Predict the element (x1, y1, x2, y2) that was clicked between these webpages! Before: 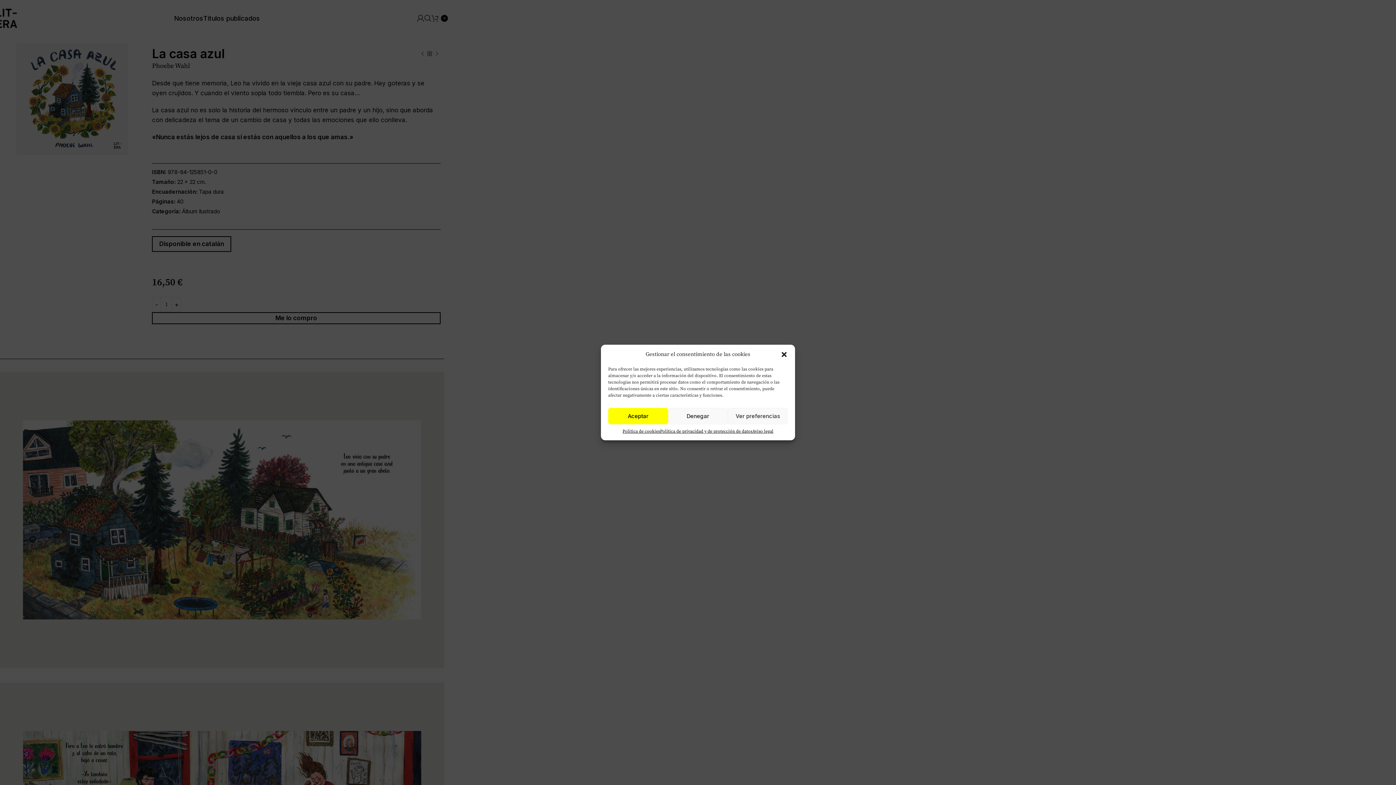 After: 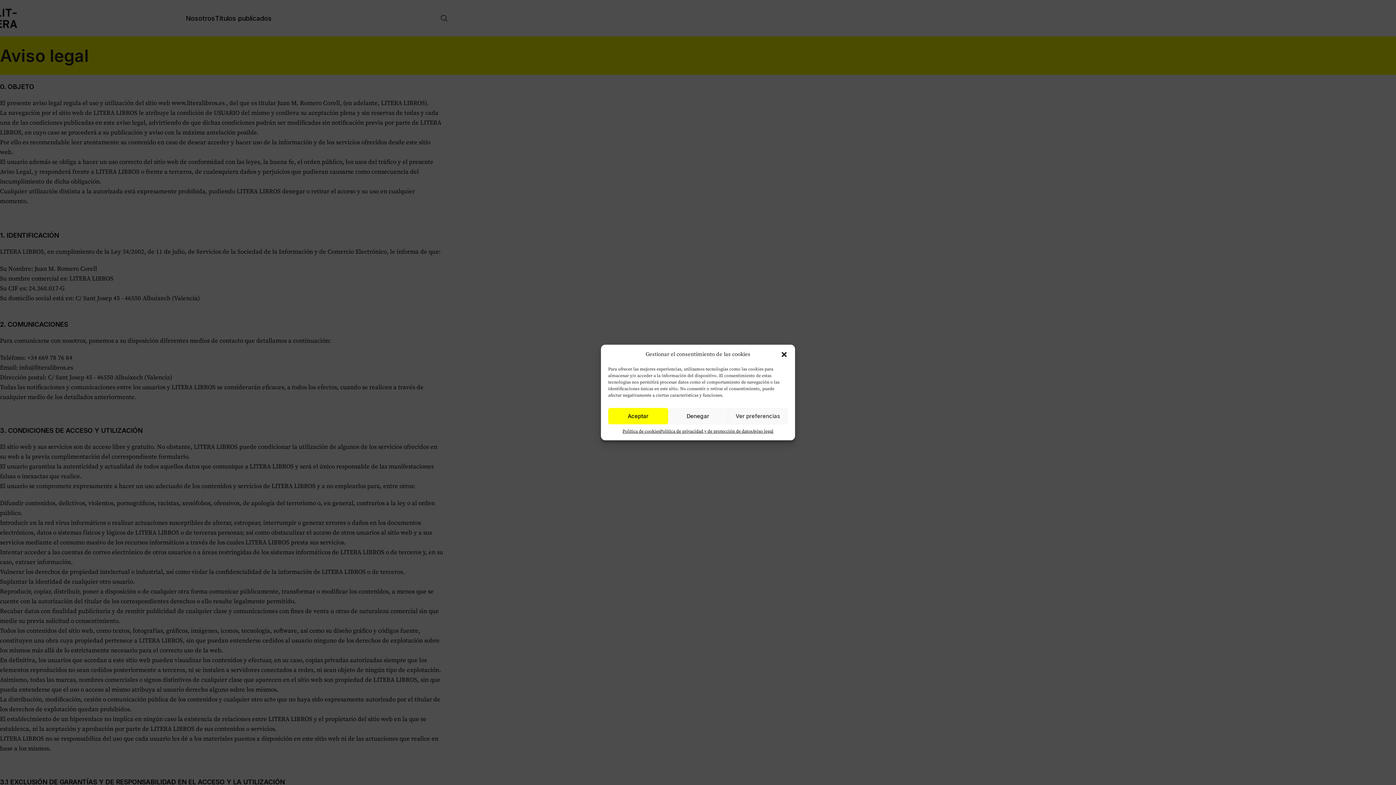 Action: label: Aviso legal bbox: (752, 428, 773, 435)